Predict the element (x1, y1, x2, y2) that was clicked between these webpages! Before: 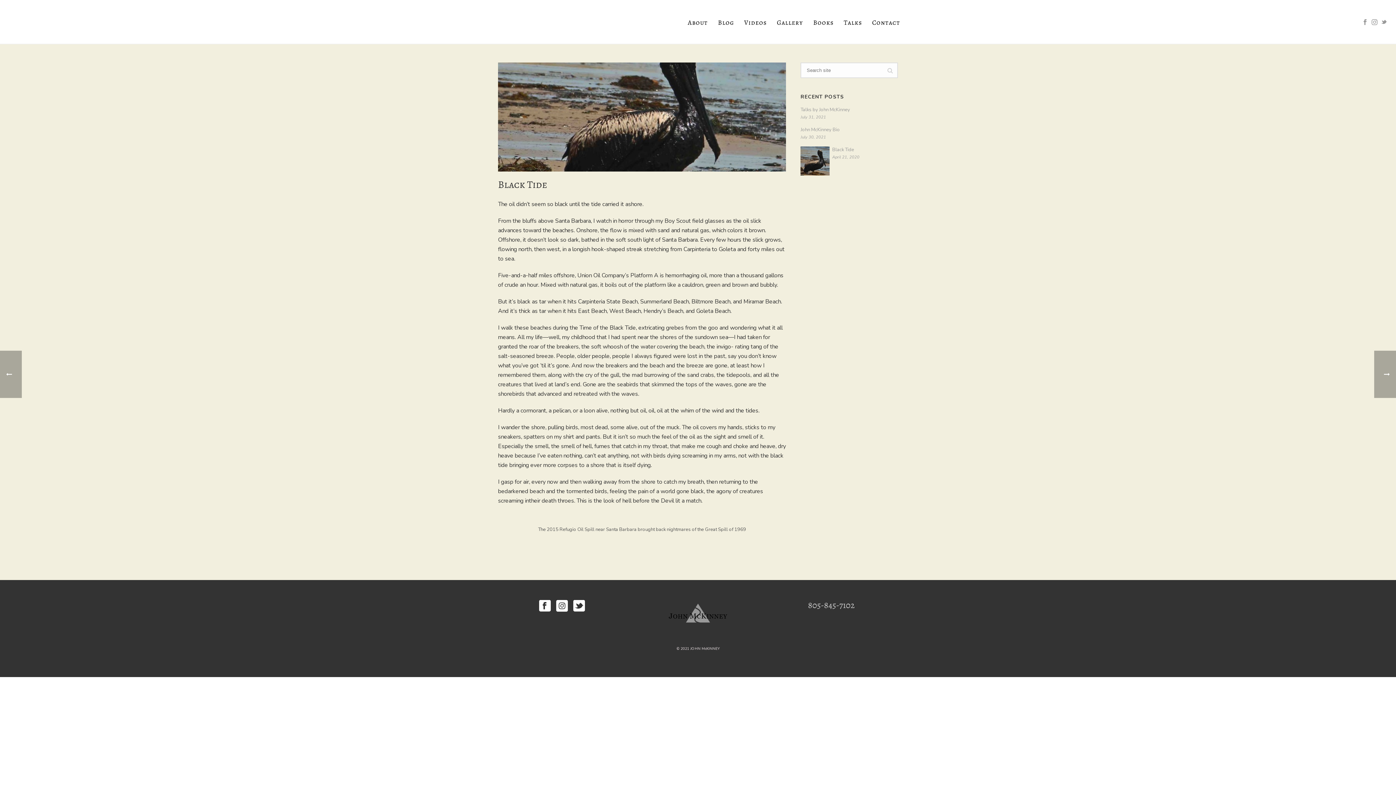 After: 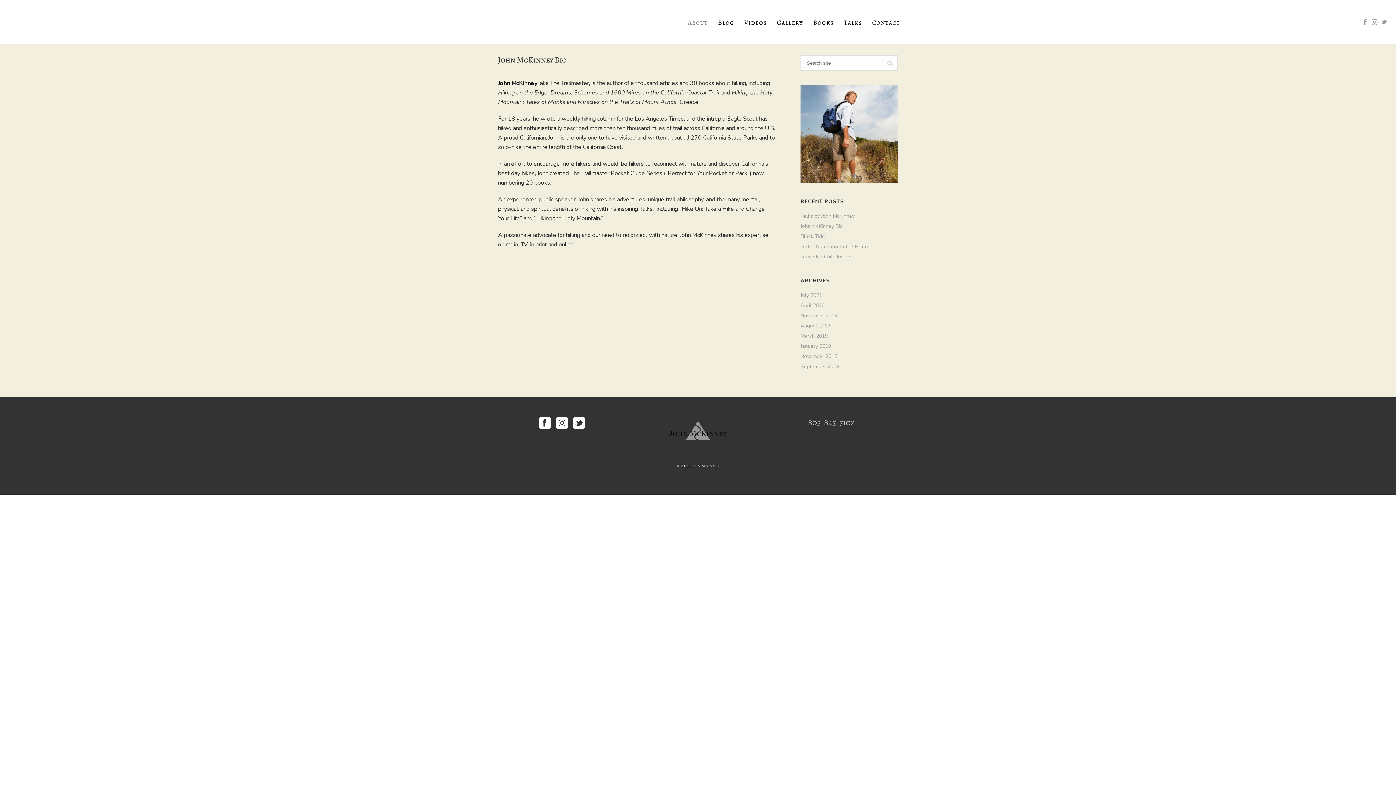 Action: label: About bbox: (682, 0, 713, 43)